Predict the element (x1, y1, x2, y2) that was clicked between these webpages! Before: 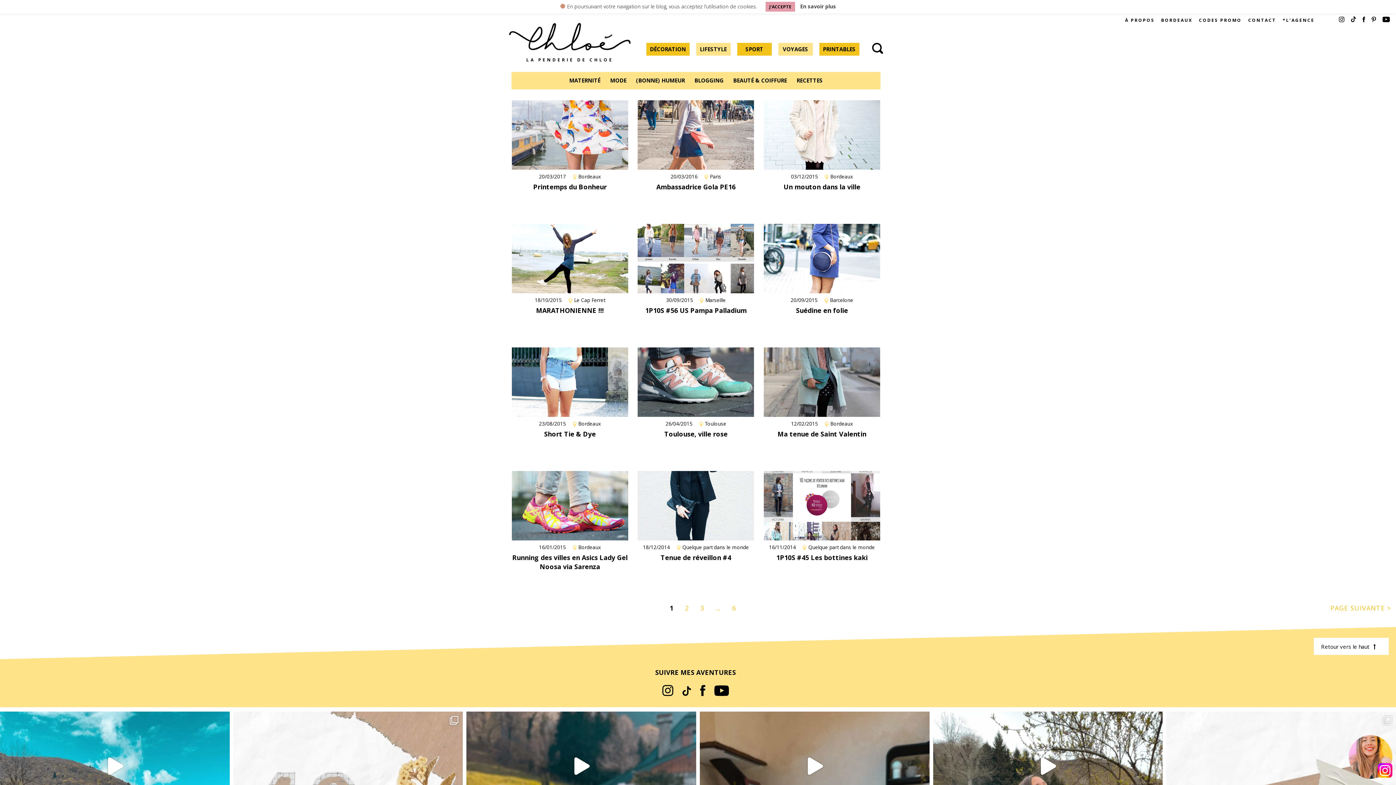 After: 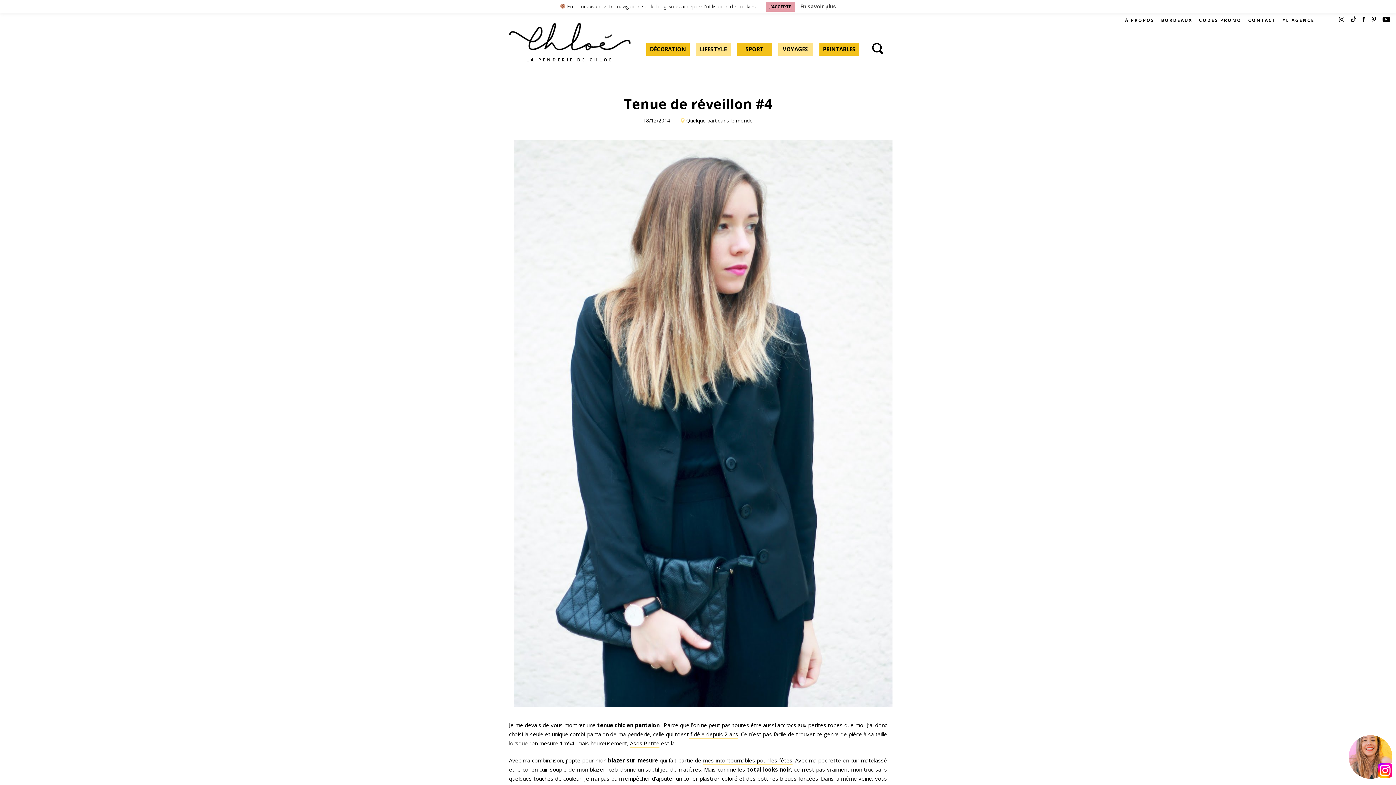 Action: bbox: (637, 471, 754, 540)